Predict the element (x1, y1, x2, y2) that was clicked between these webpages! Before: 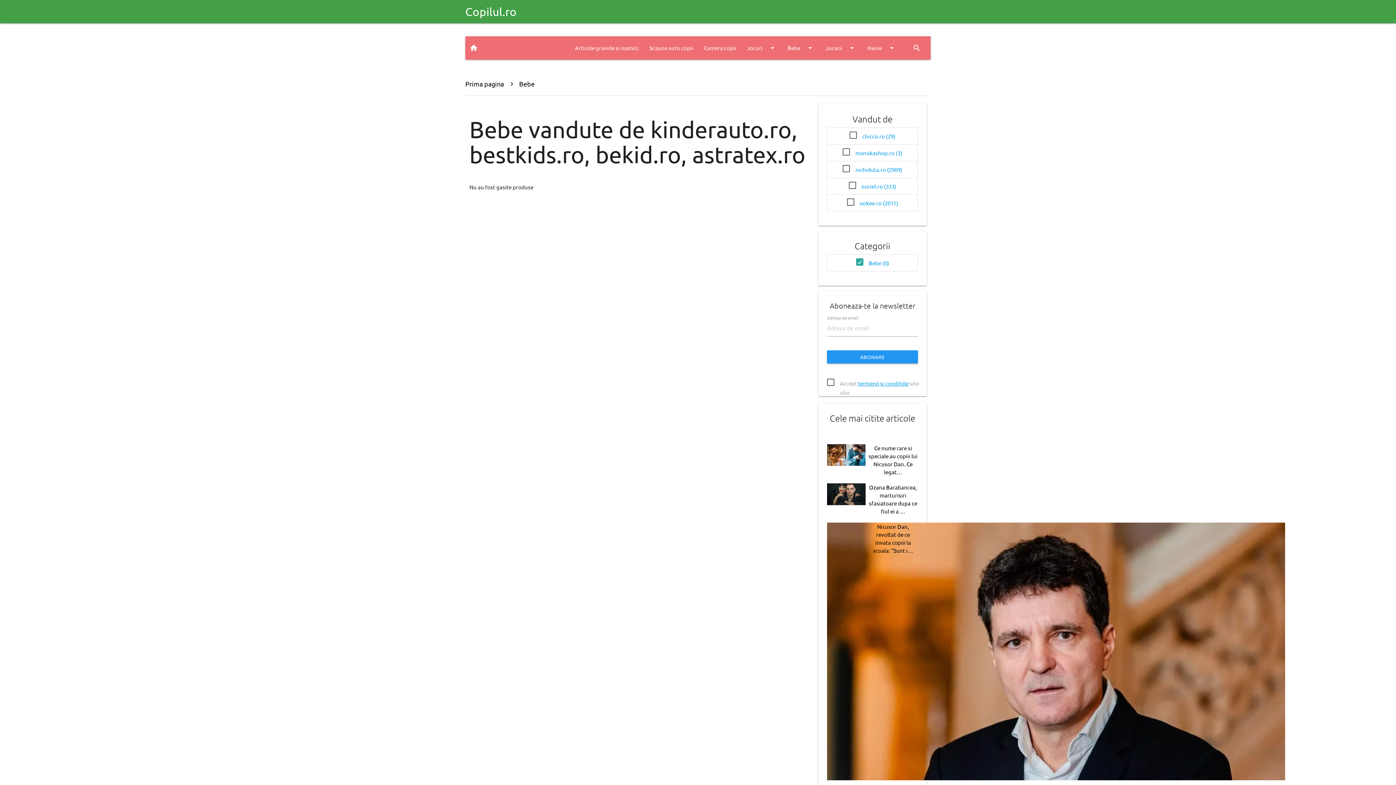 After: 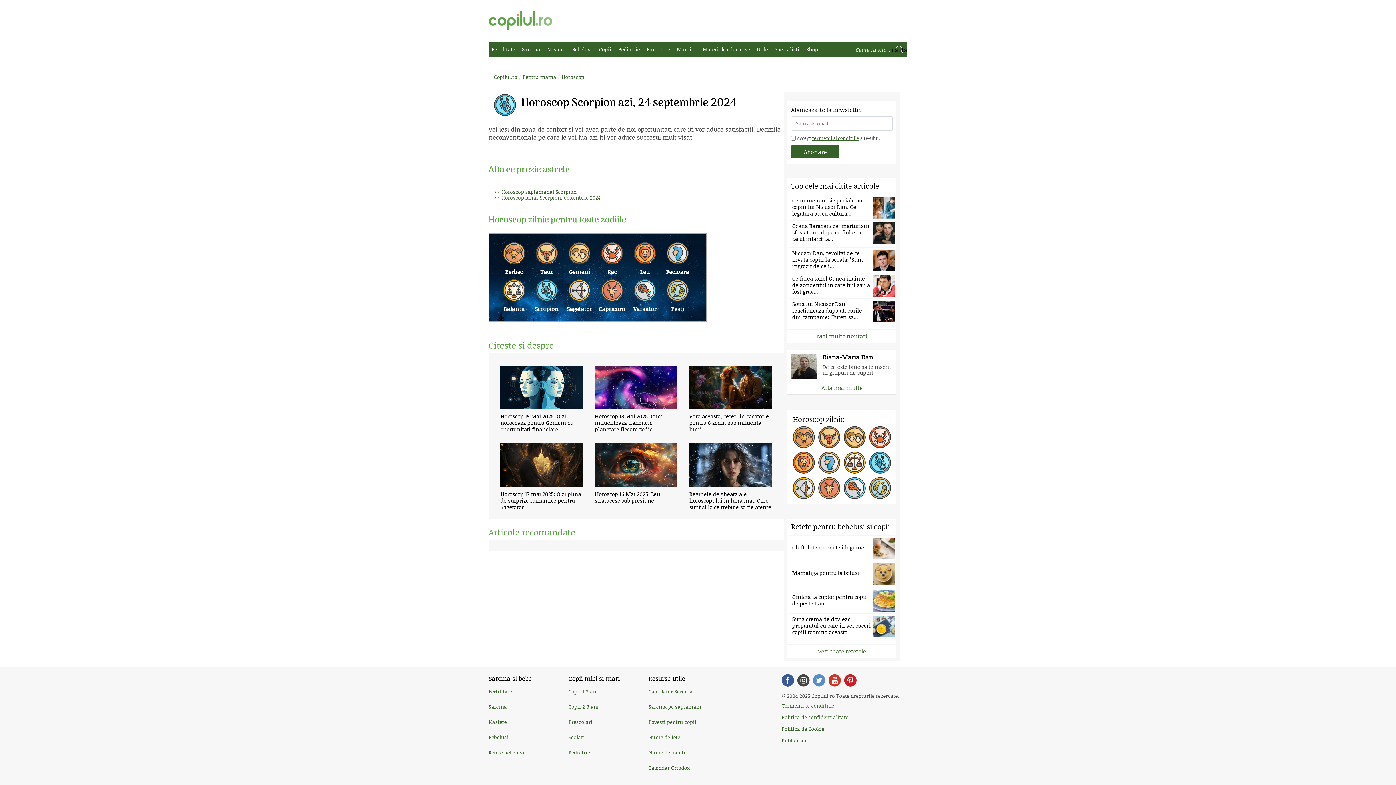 Action: label: ♏ bbox: (902, 769, 917, 784)